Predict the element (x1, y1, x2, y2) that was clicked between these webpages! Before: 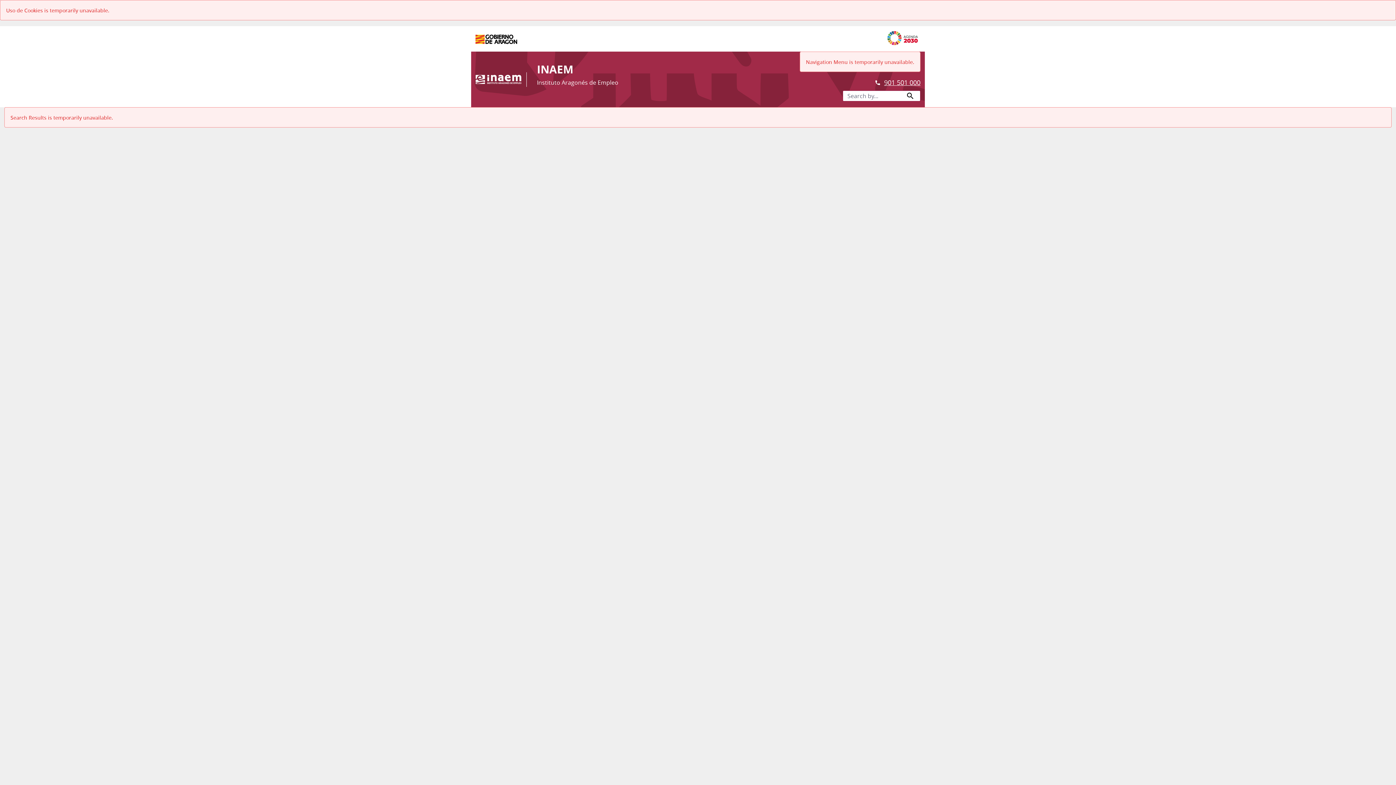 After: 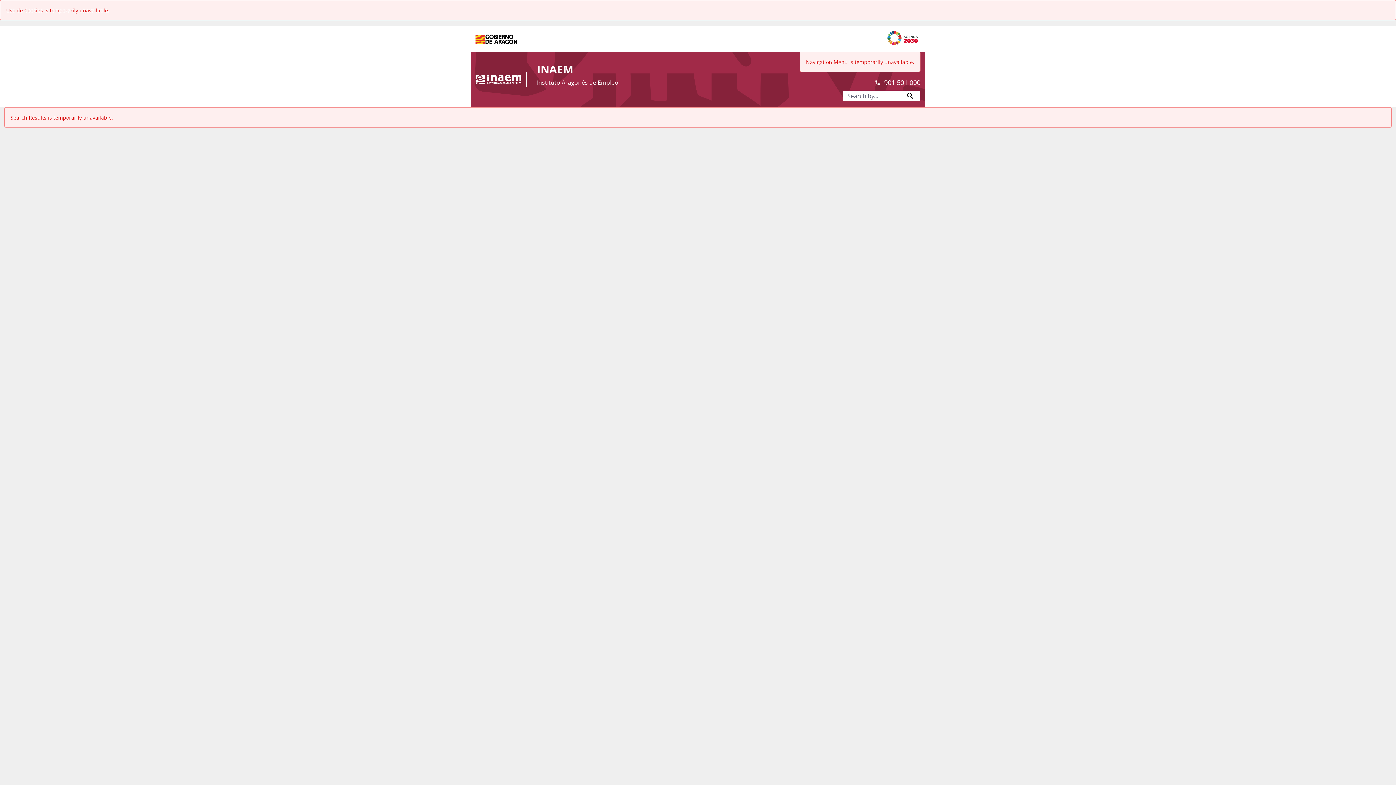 Action: label: 901 501 000 bbox: (884, 77, 920, 87)